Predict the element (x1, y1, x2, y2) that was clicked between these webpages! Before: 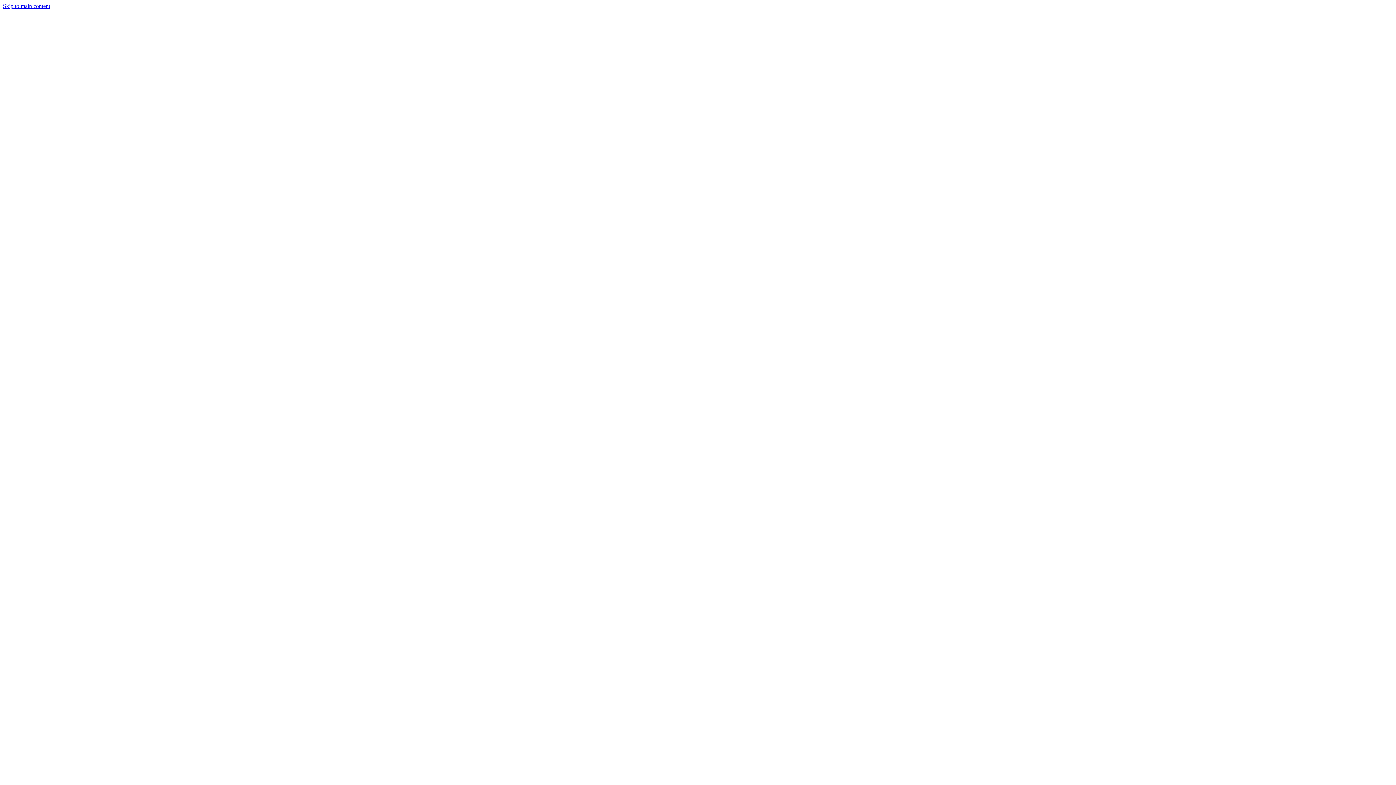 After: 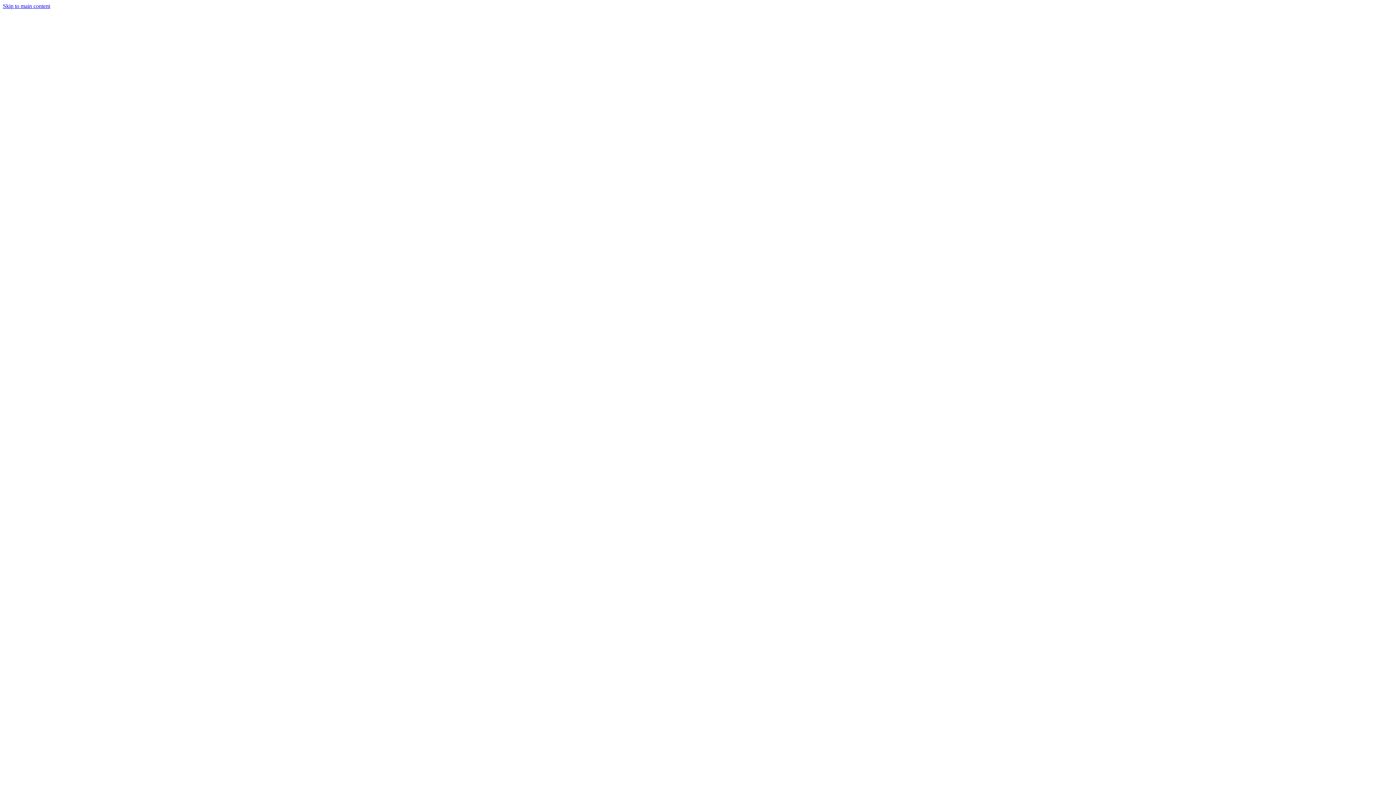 Action: bbox: (2, 231, 1393, 238)